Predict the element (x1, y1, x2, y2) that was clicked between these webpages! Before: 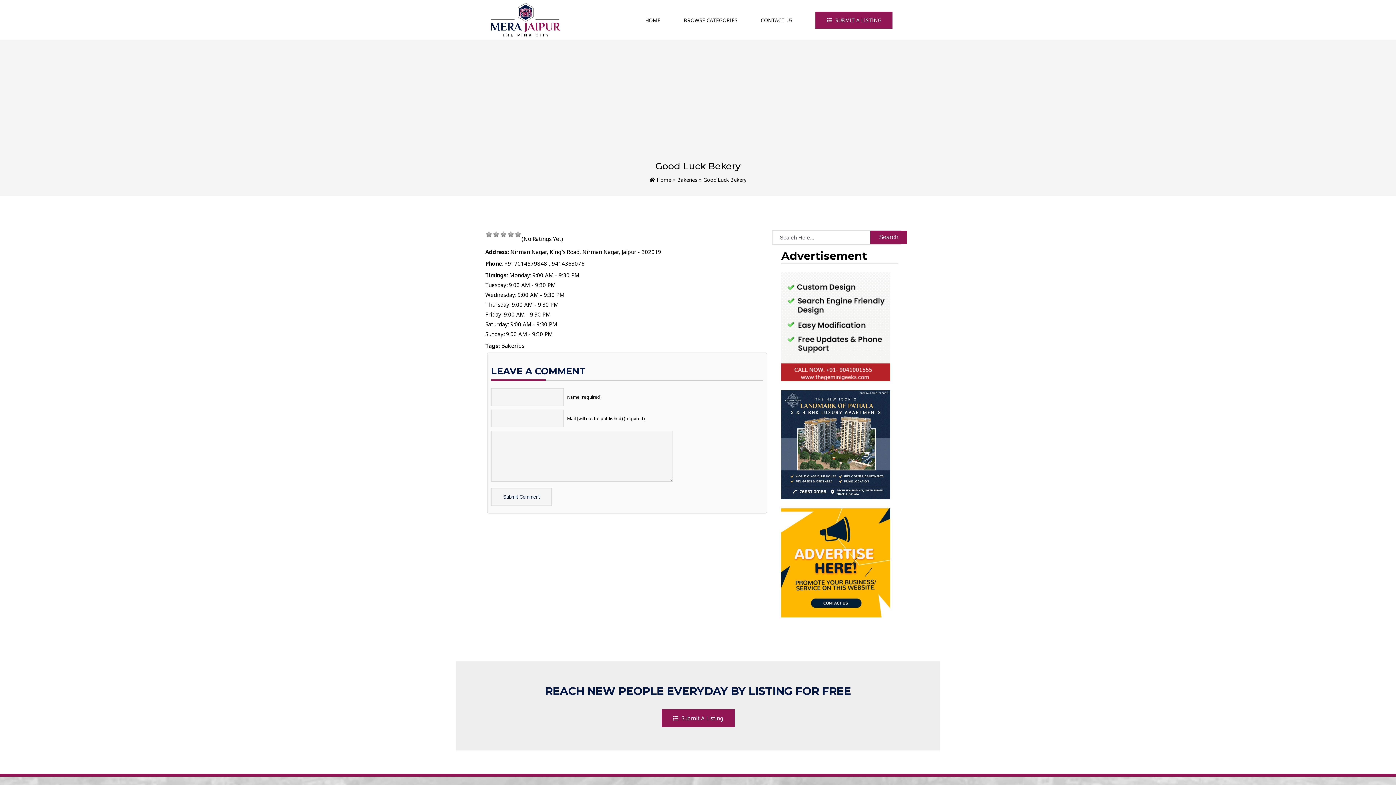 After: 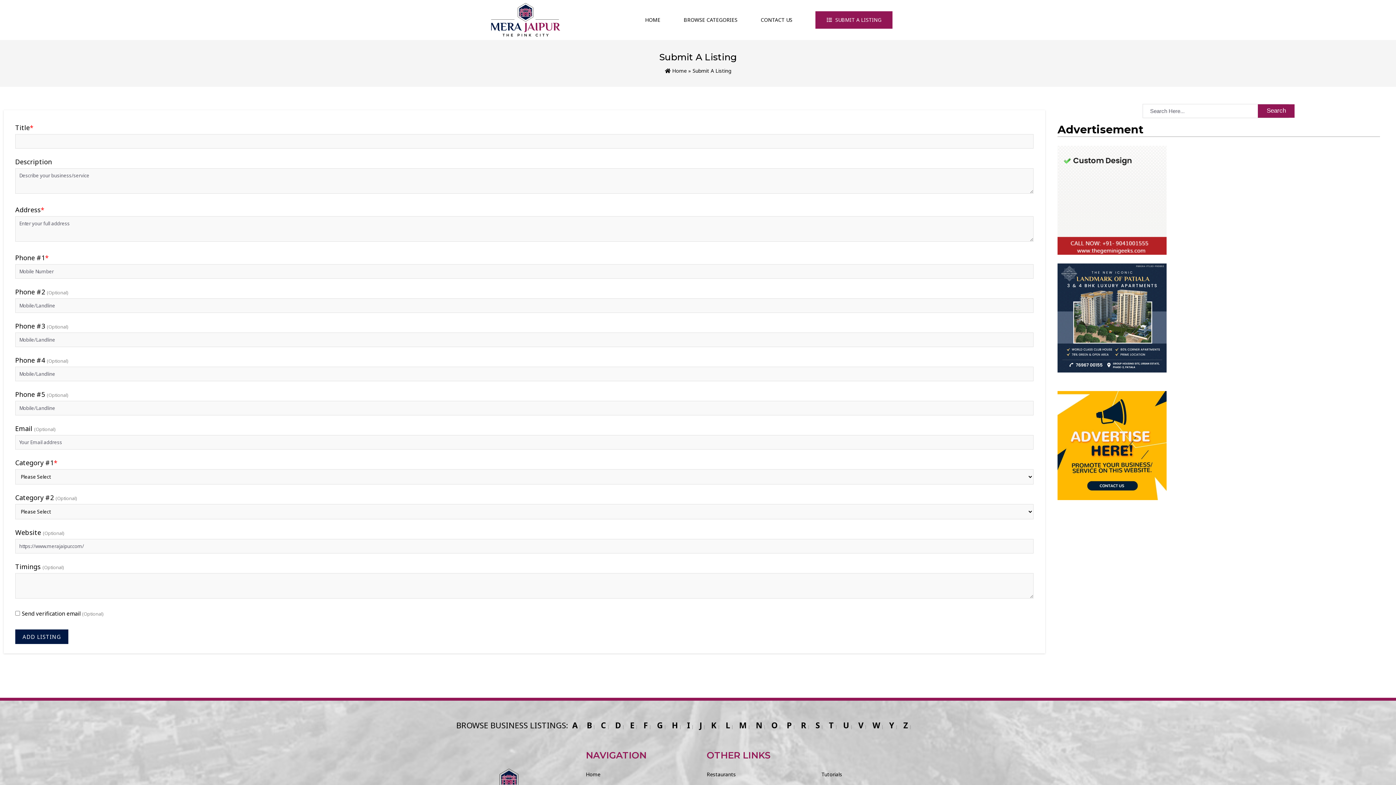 Action: bbox: (815, 11, 892, 28) label:  SUBMIT A LISTING